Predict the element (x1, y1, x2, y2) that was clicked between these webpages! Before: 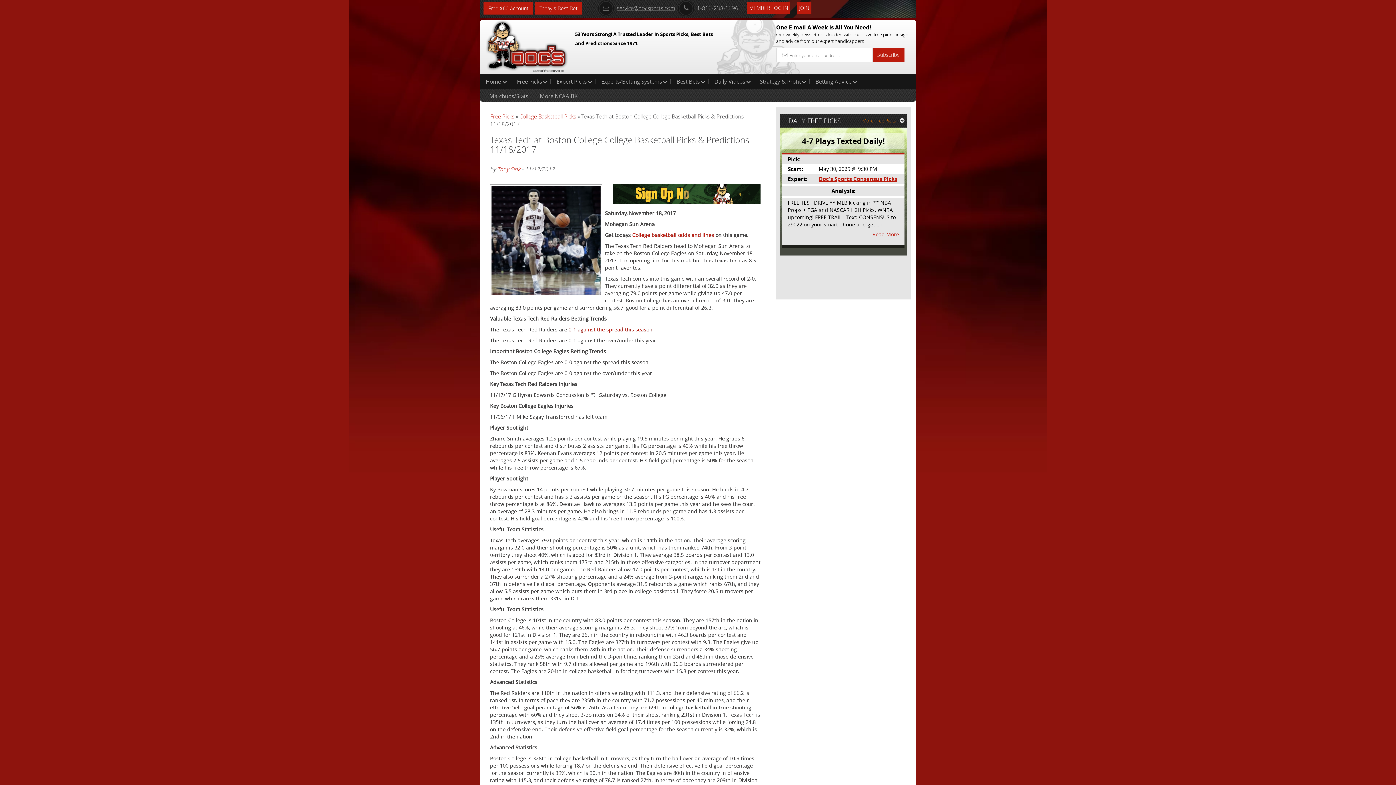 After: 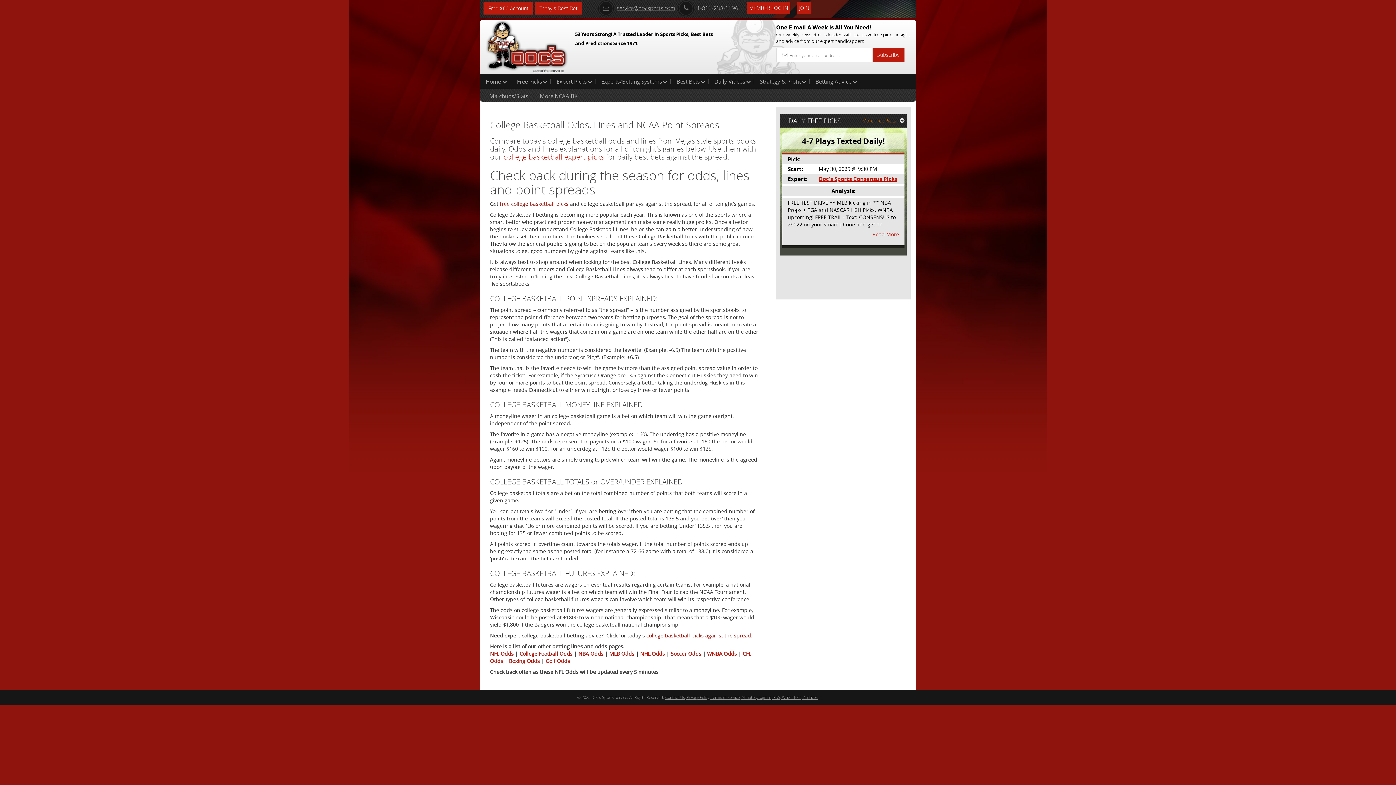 Action: bbox: (568, 326, 652, 333) label: 0-1 against the spread this season